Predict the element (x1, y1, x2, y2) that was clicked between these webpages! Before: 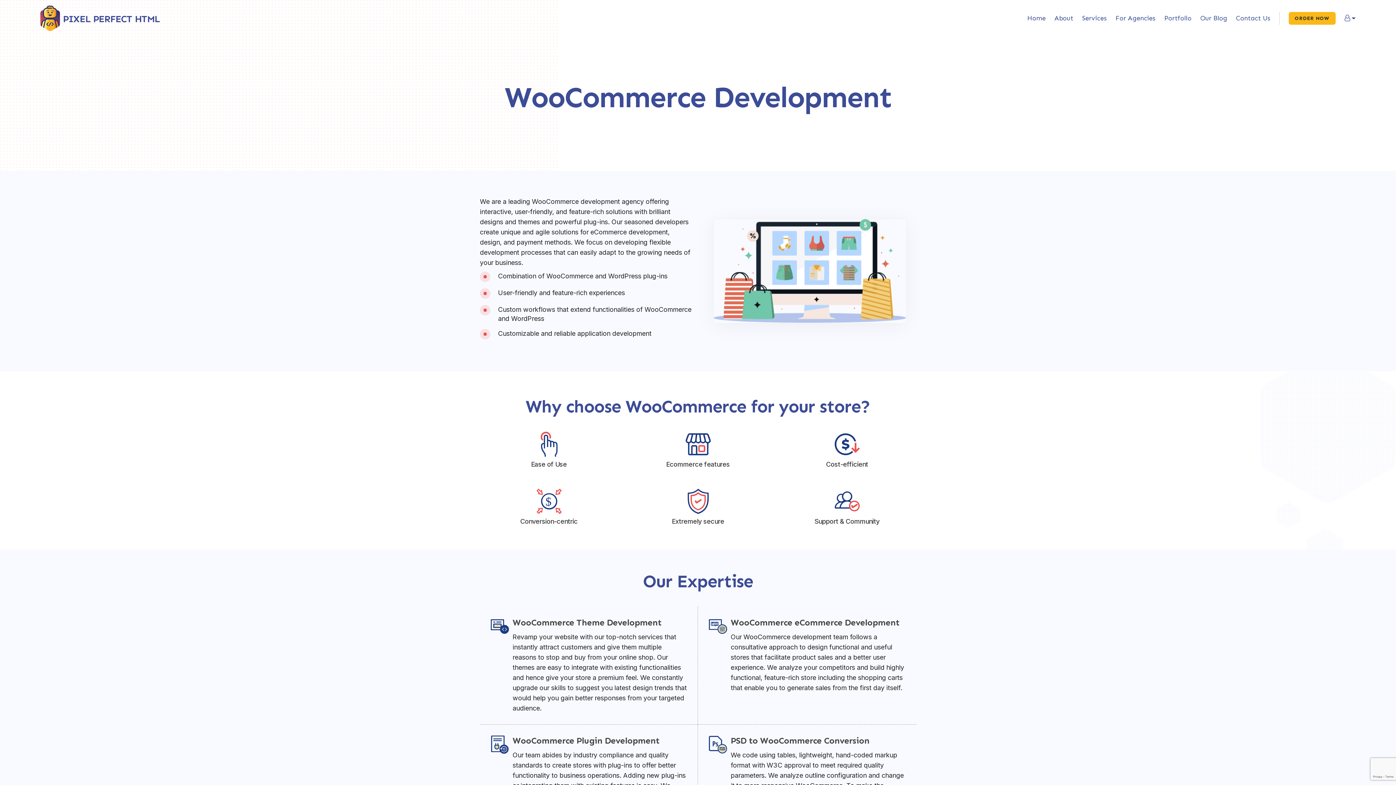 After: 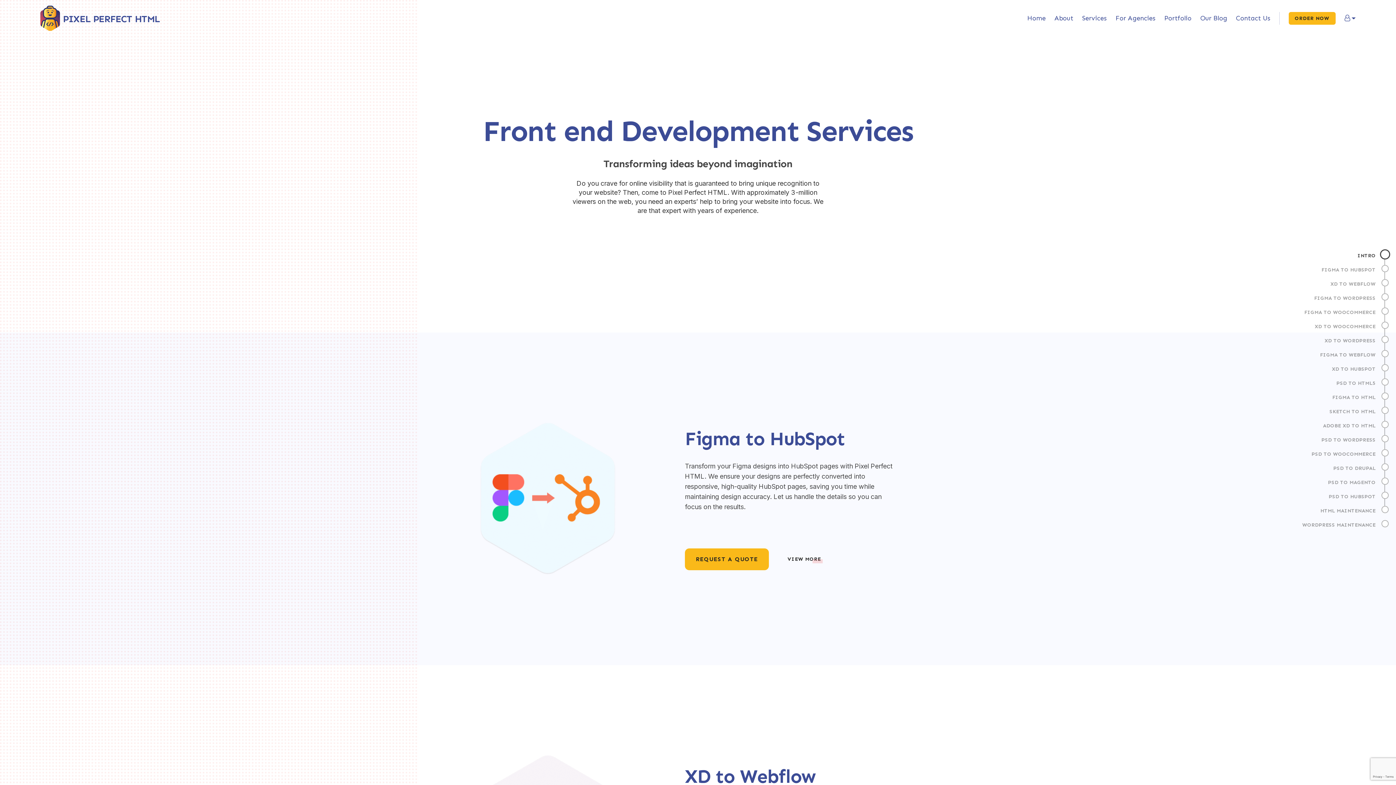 Action: label: Services bbox: (1082, 14, 1107, 22)